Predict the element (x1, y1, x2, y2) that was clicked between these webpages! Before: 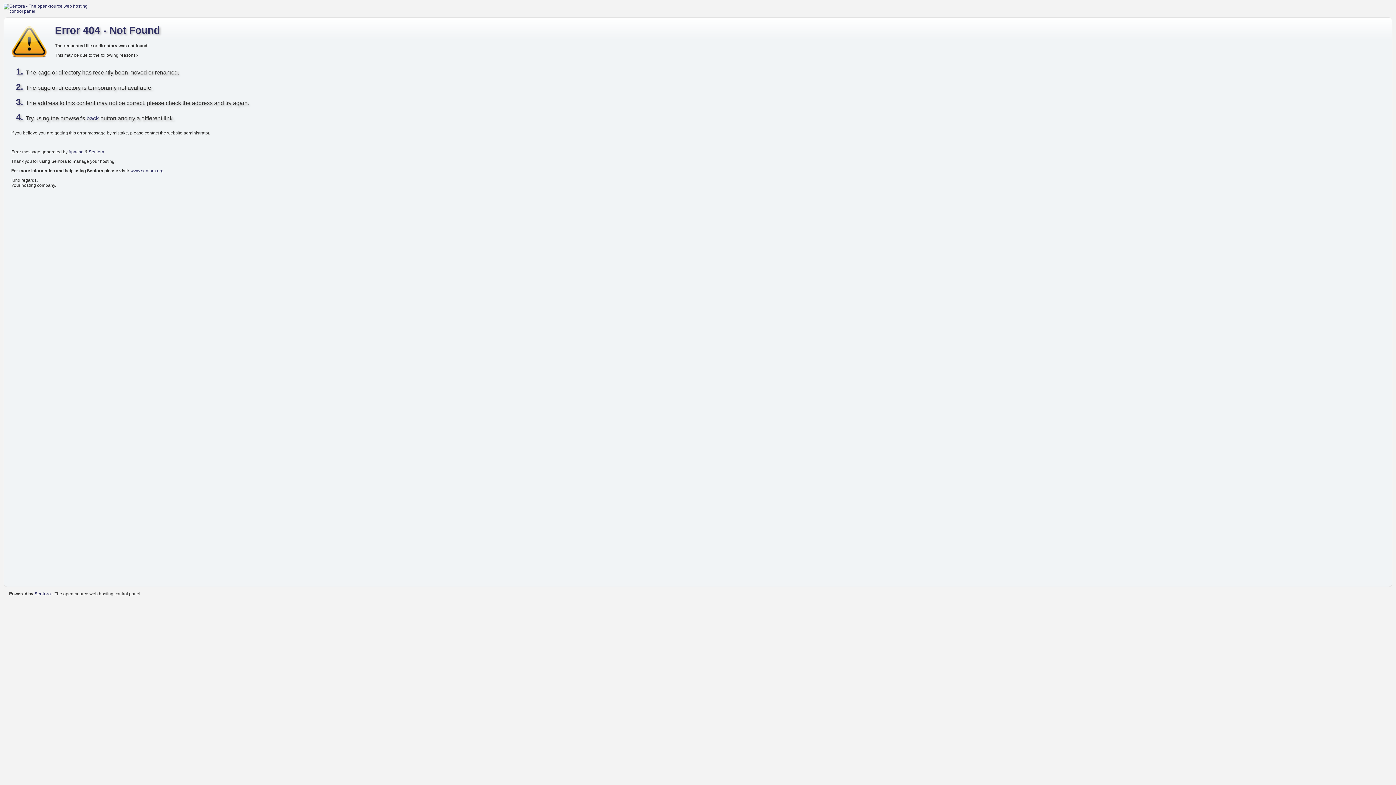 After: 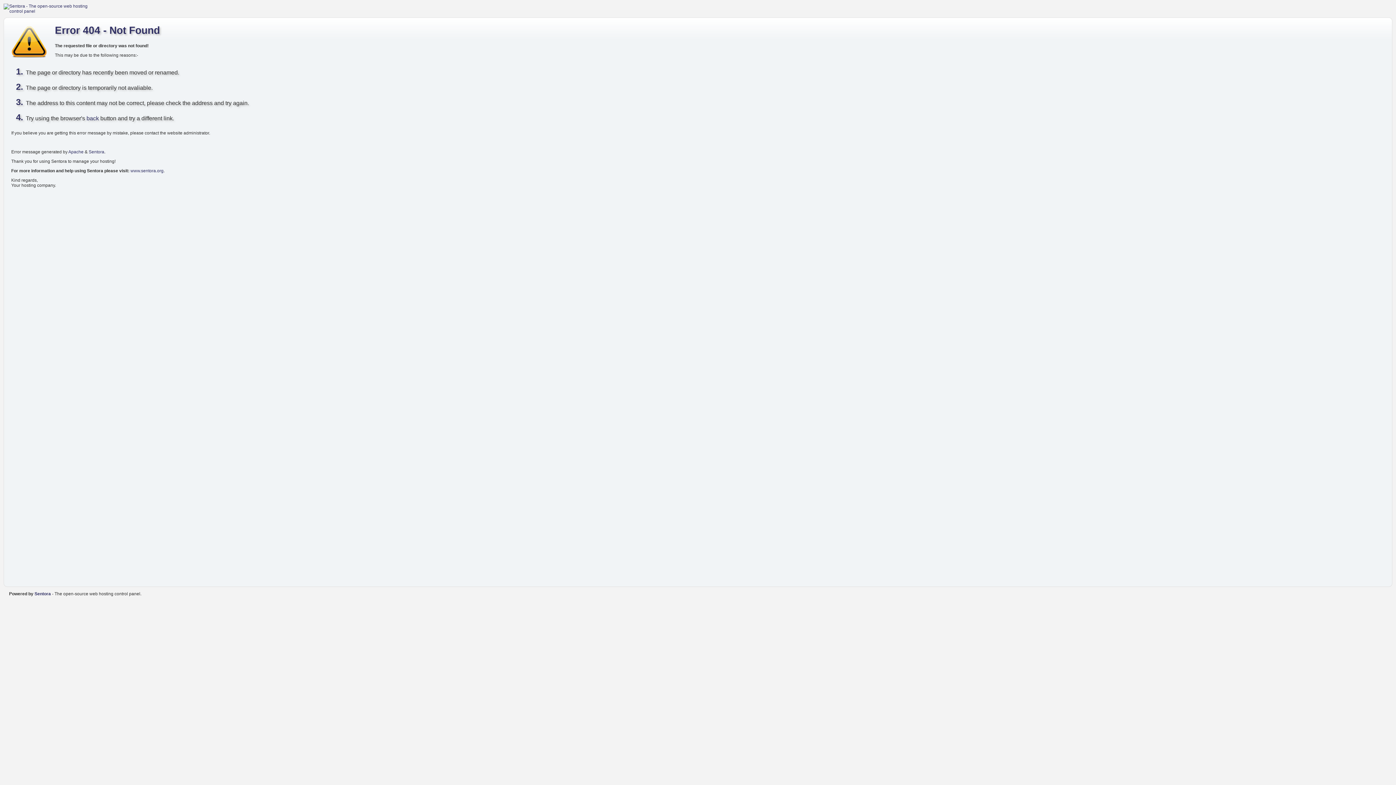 Action: bbox: (88, 149, 104, 154) label: Sentora